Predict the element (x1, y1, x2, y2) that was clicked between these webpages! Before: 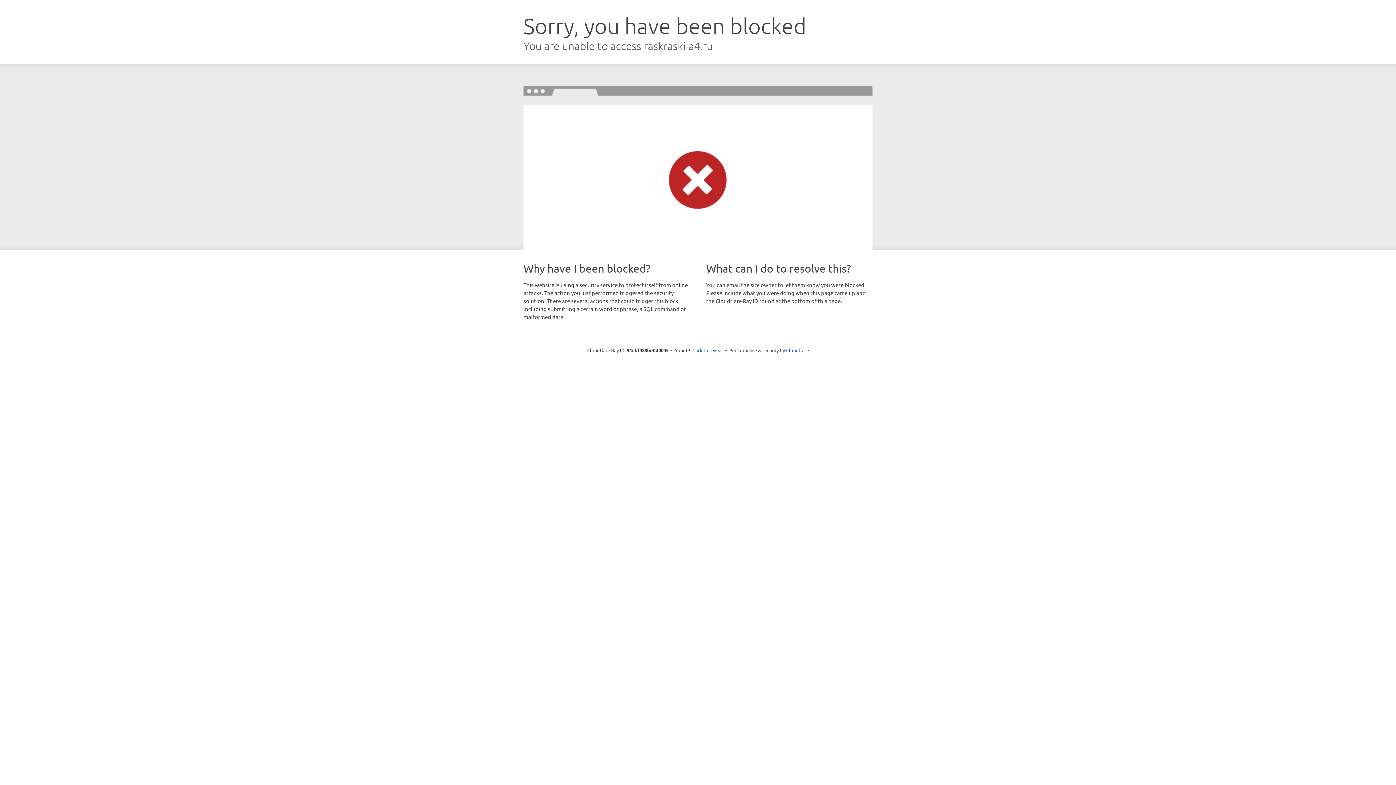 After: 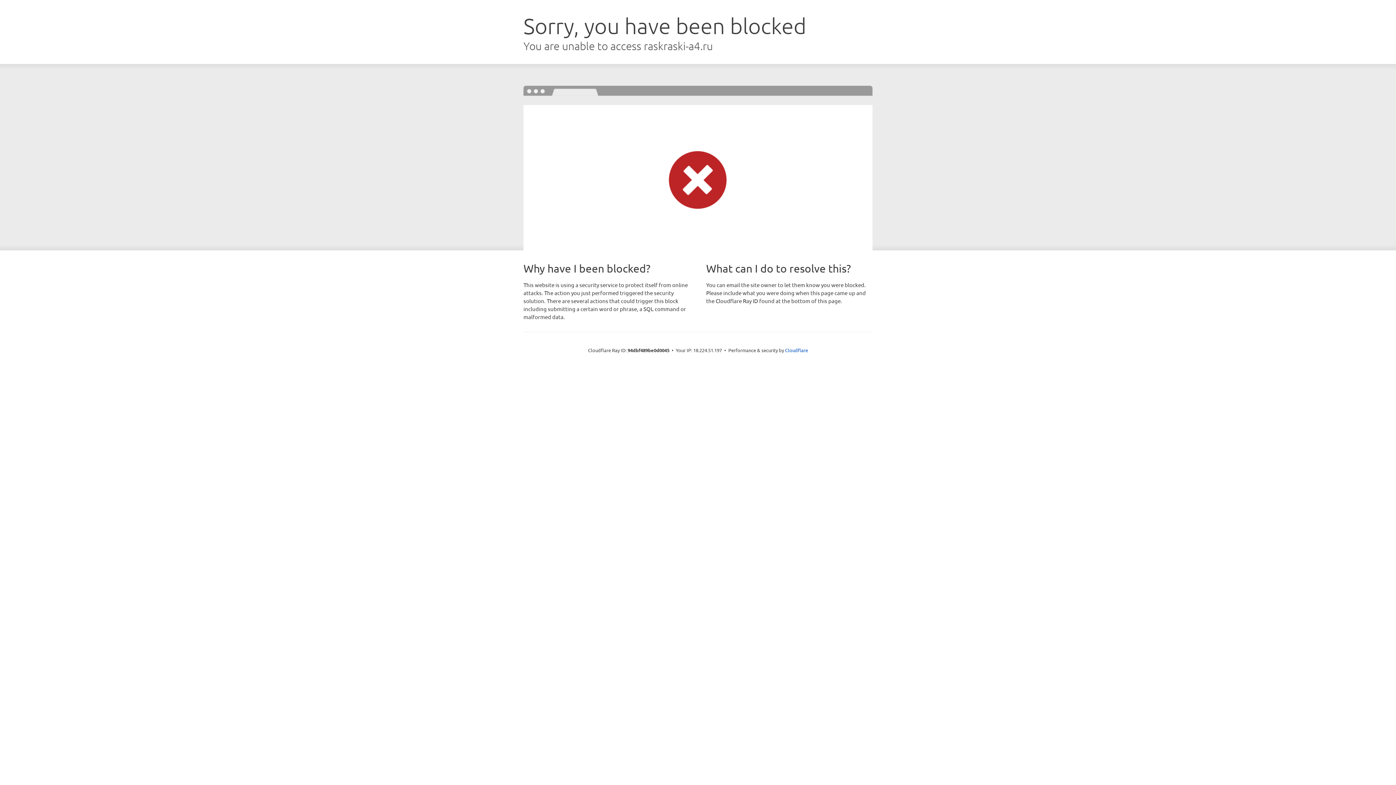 Action: label: Click to reveal bbox: (692, 346, 723, 353)